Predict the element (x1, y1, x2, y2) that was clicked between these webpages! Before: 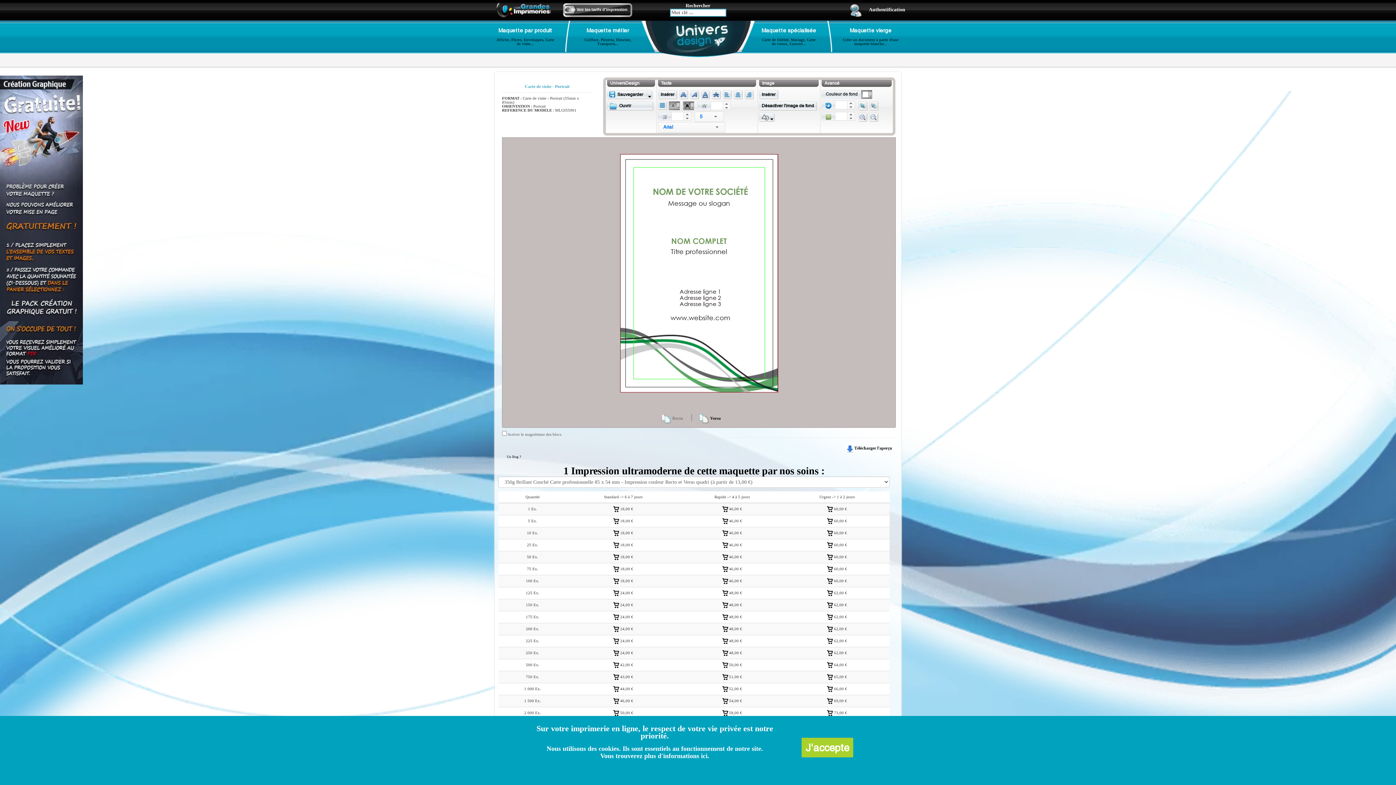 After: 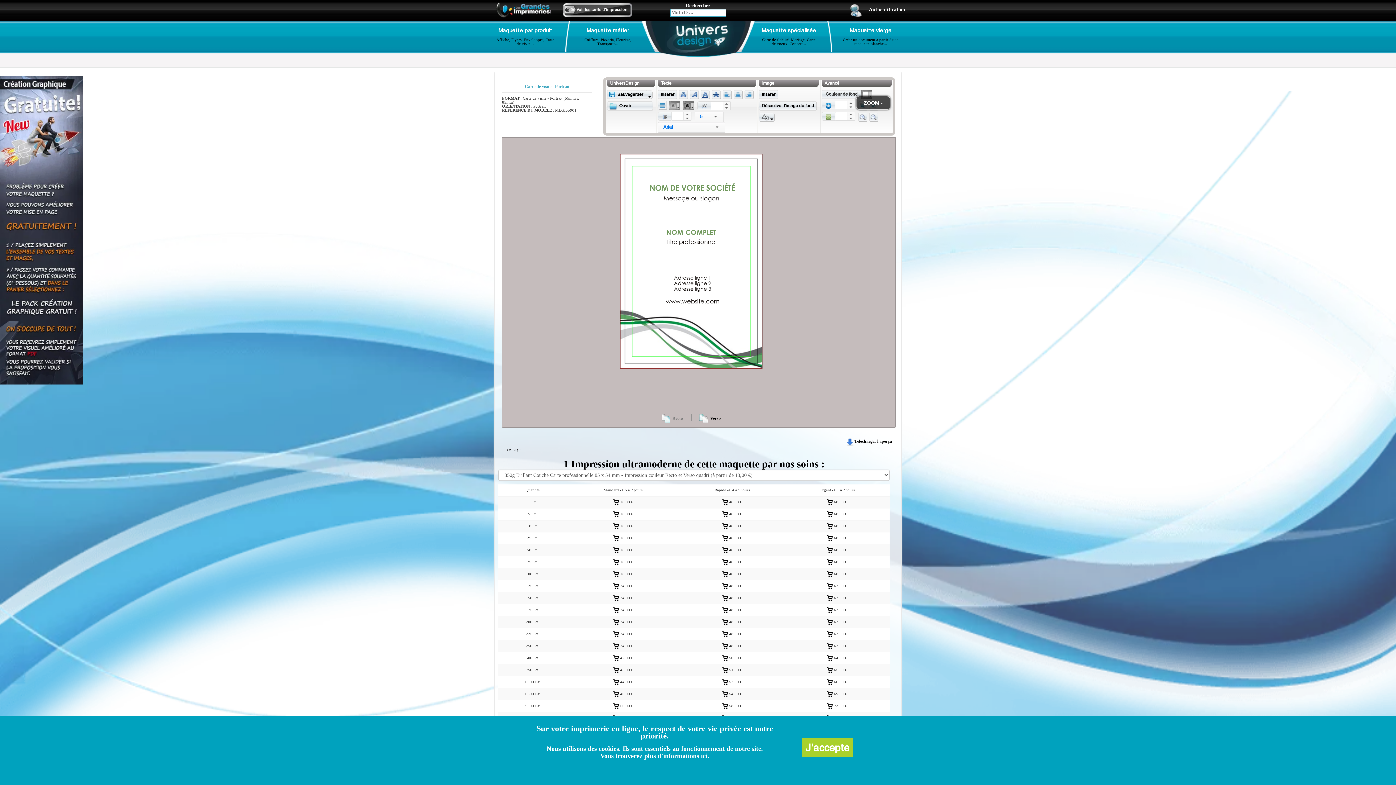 Action: bbox: (869, 112, 878, 121)